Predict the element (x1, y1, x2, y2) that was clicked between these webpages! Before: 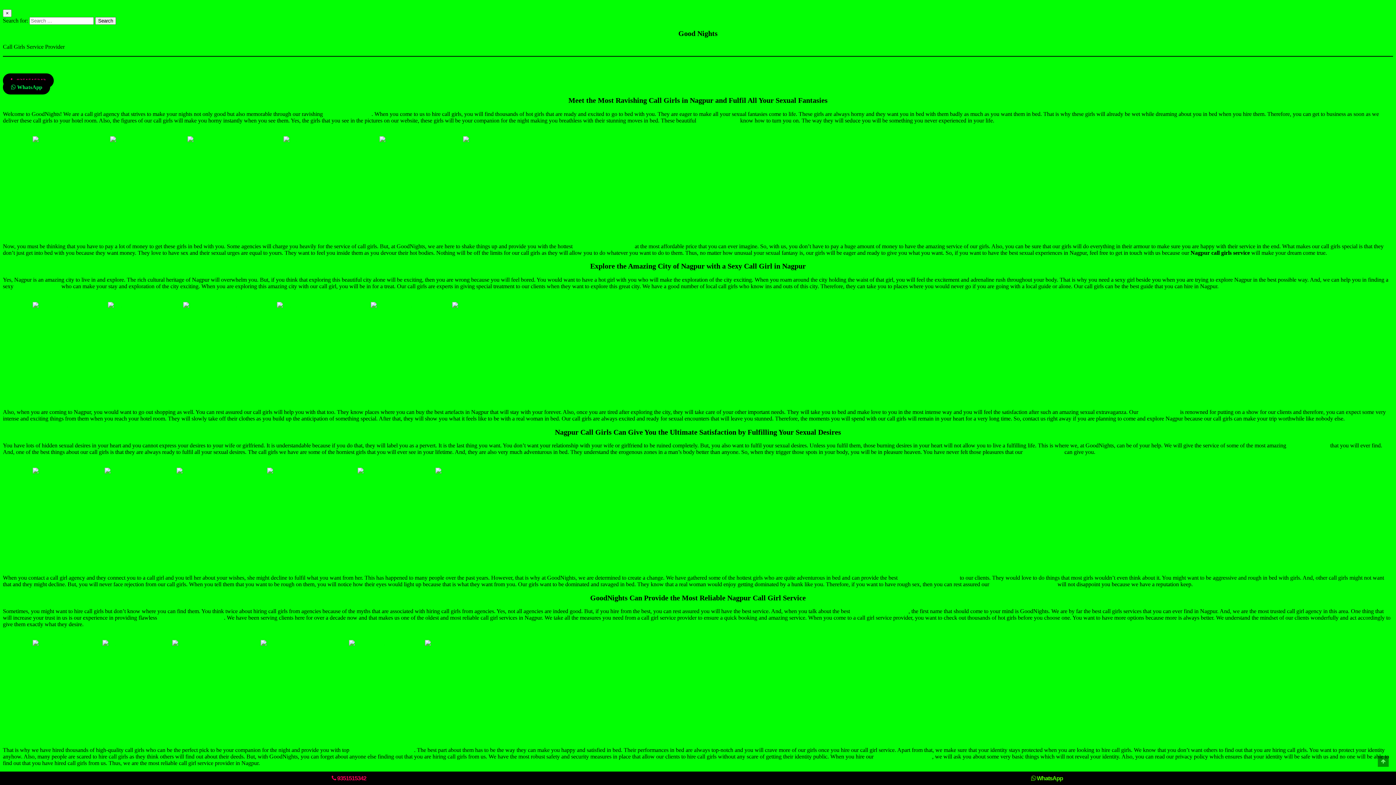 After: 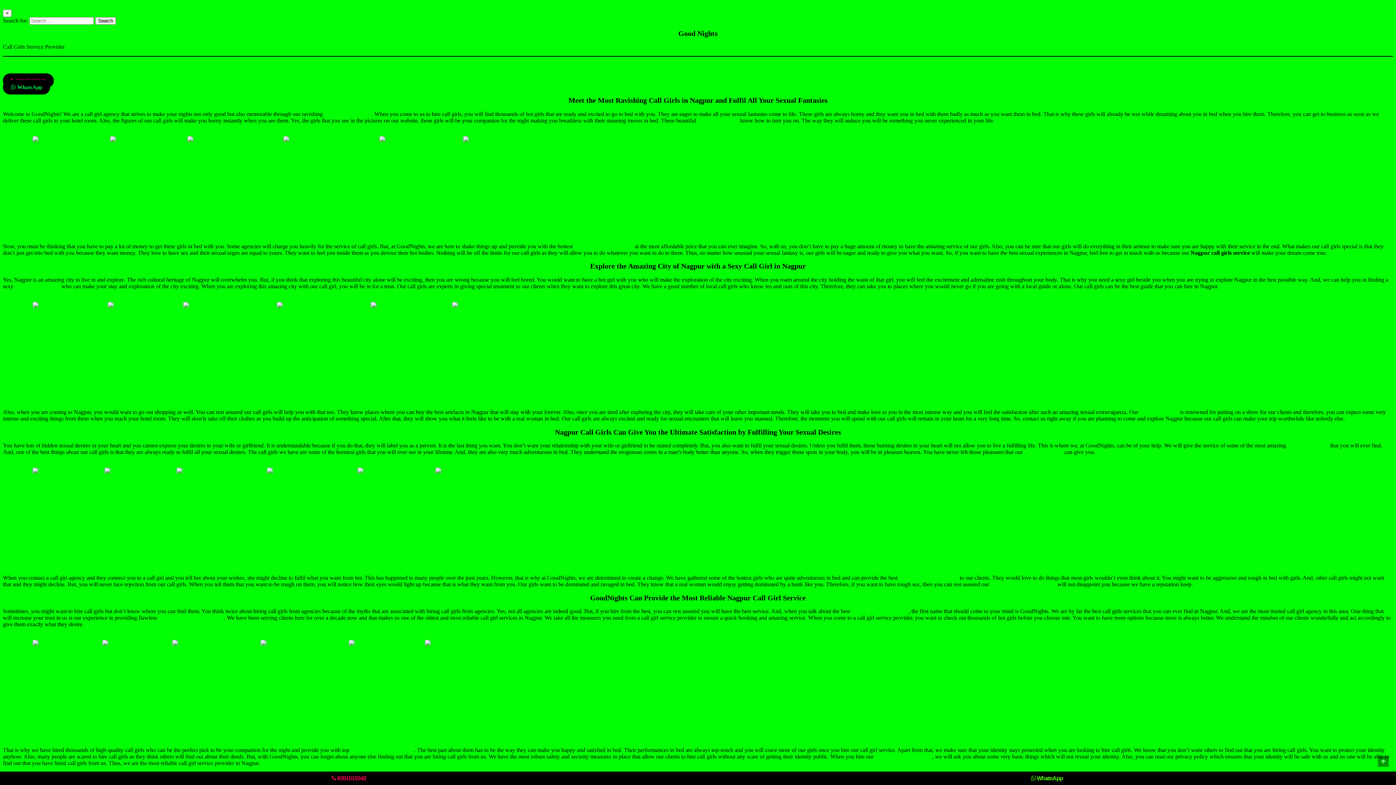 Action: label: Nagpur call girl bbox: (1024, 449, 1063, 455)